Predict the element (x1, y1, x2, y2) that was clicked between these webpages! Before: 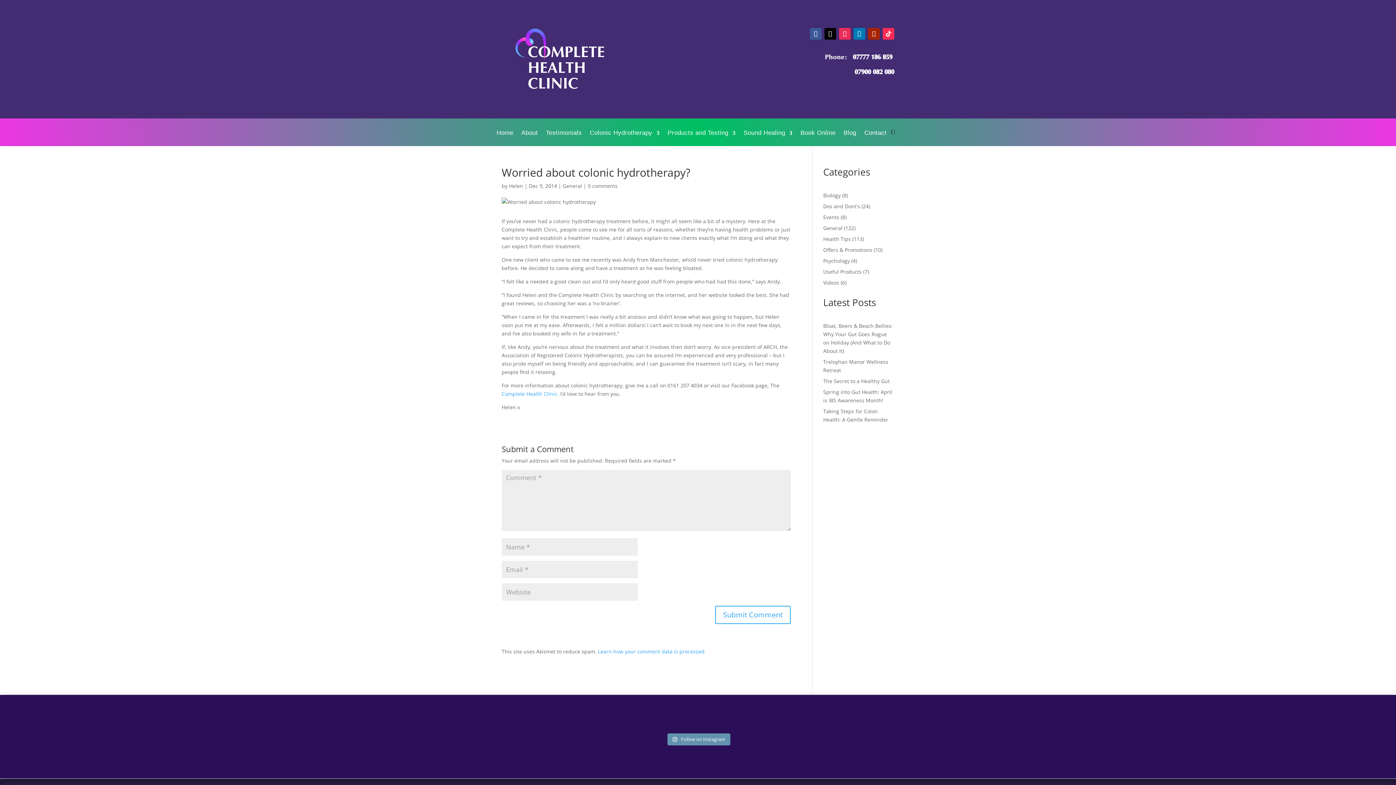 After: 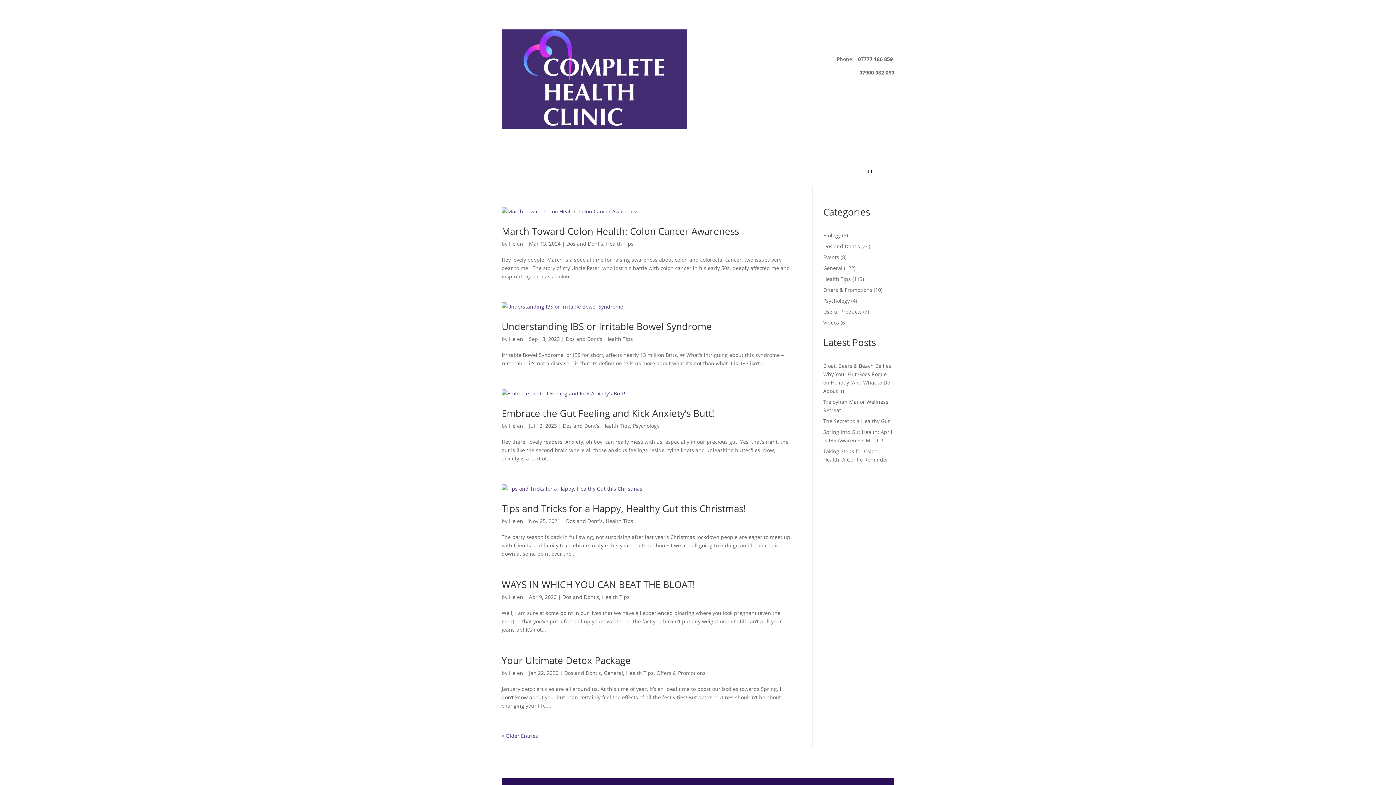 Action: label: Dos and Dont's bbox: (823, 203, 860, 209)